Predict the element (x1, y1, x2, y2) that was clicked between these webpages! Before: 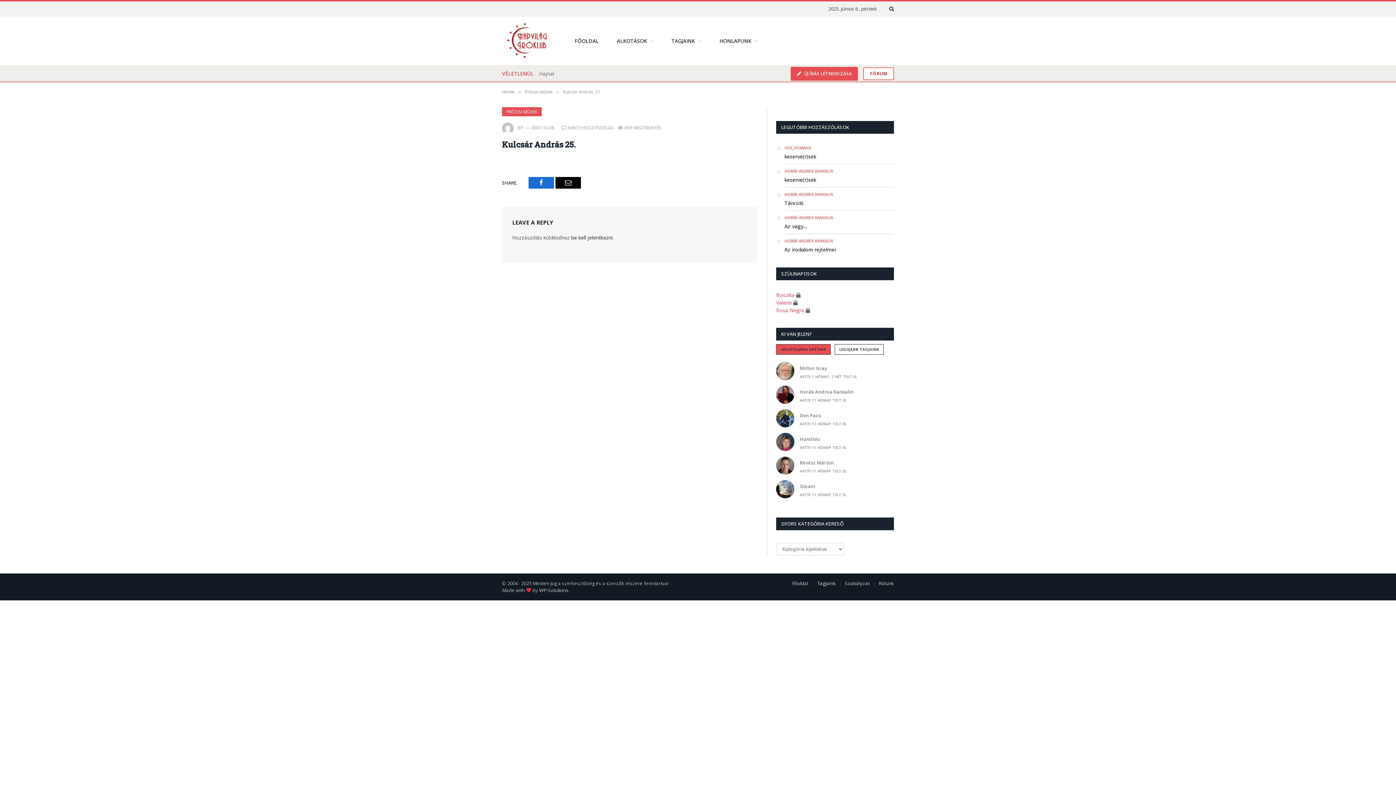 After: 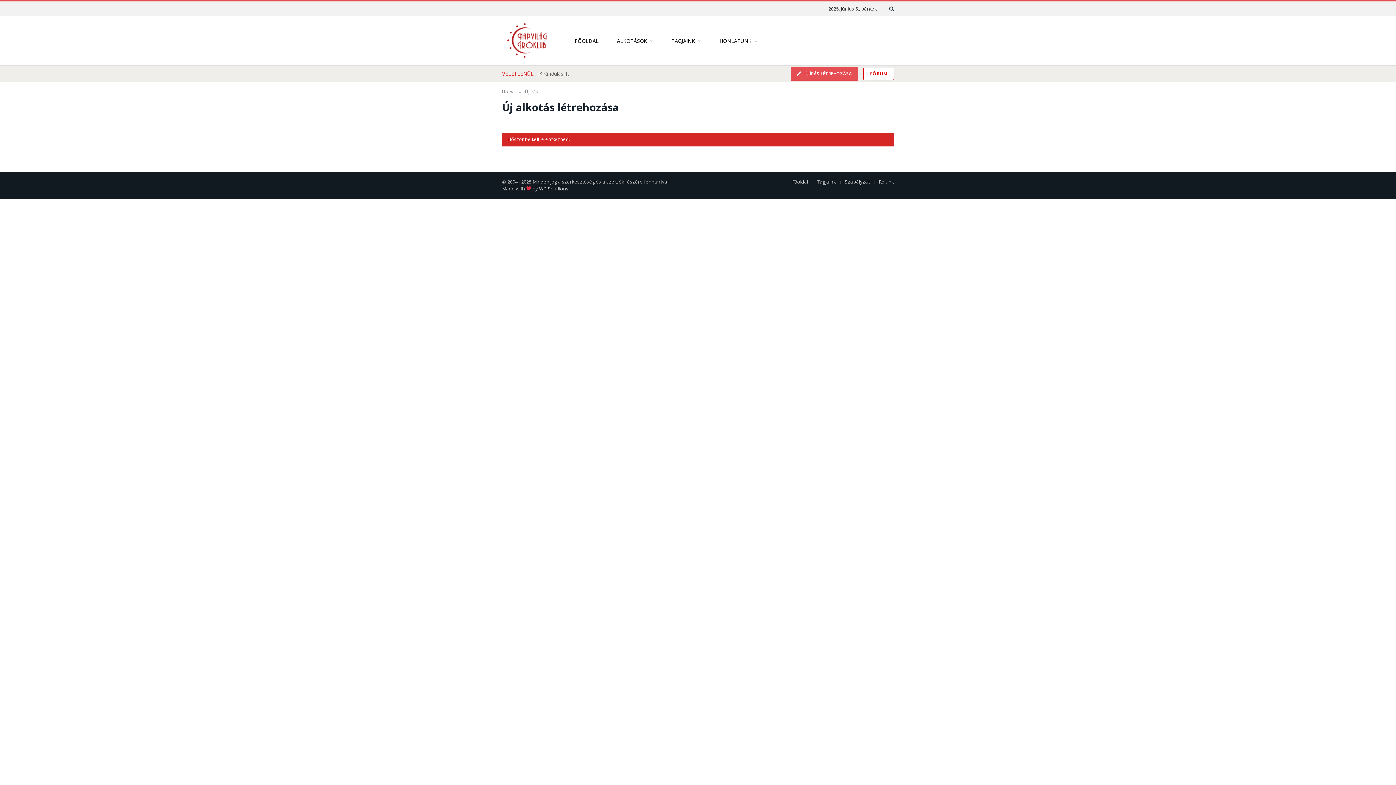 Action: bbox: (790, 66, 858, 80) label:  ÚJ ÍRÁS LÉTREHOZÁSA